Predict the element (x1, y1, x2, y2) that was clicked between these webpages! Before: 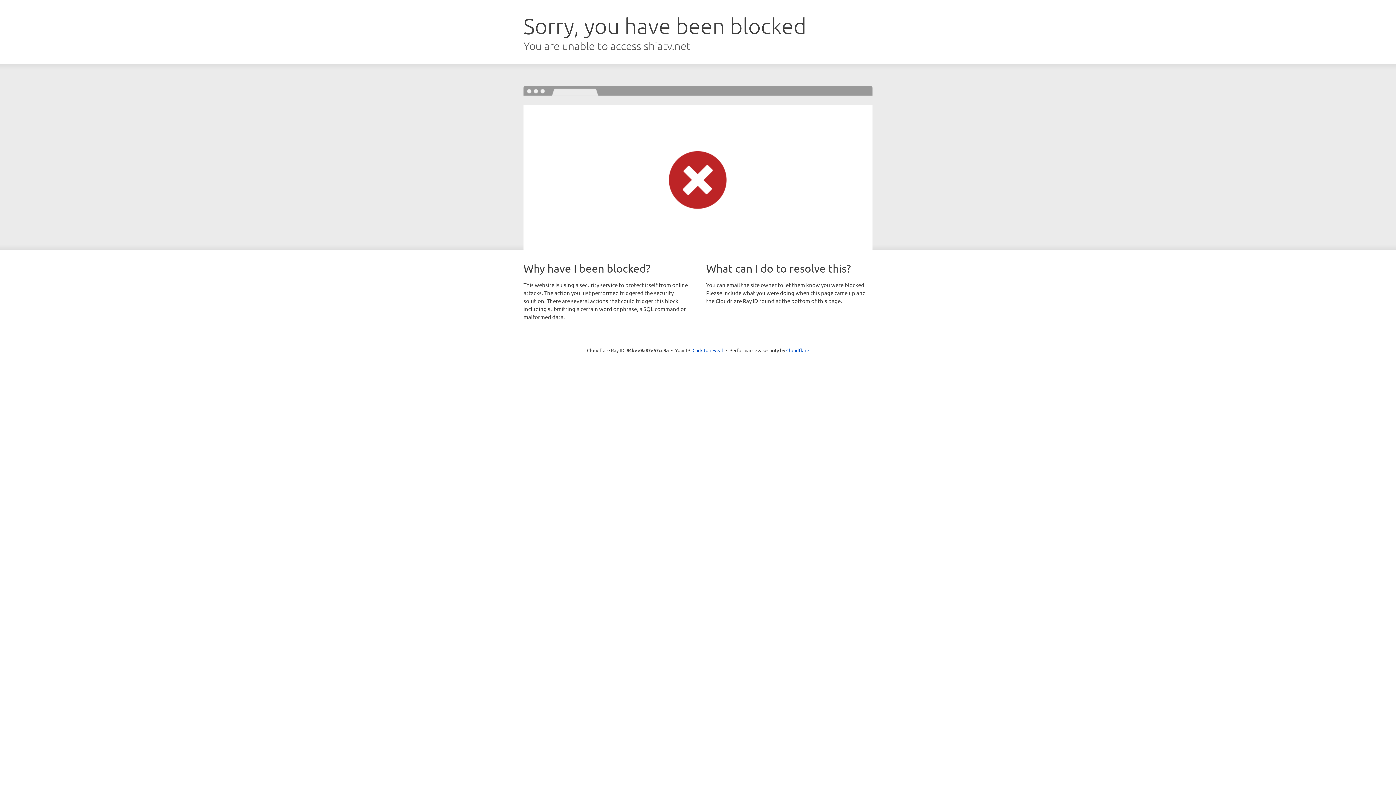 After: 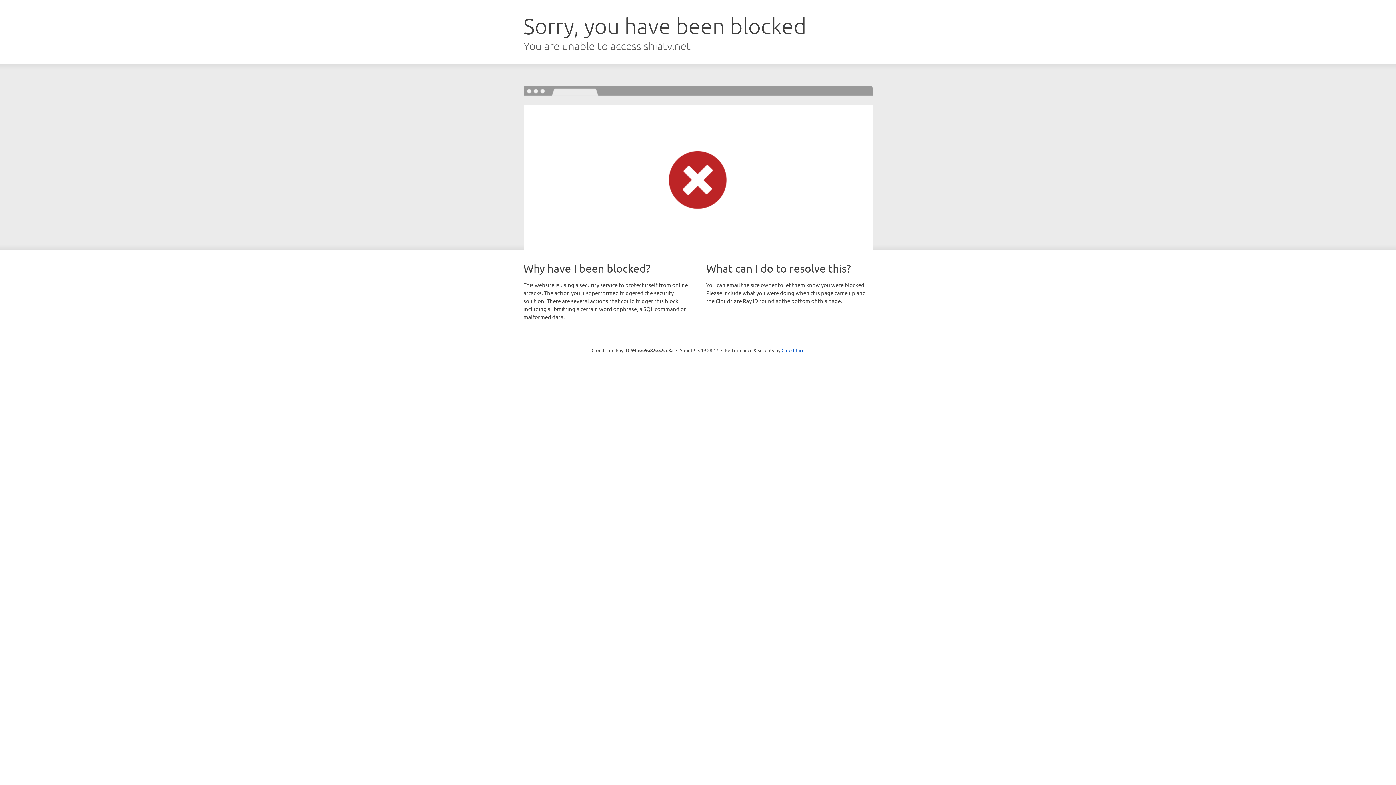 Action: bbox: (692, 346, 723, 353) label: Click to reveal